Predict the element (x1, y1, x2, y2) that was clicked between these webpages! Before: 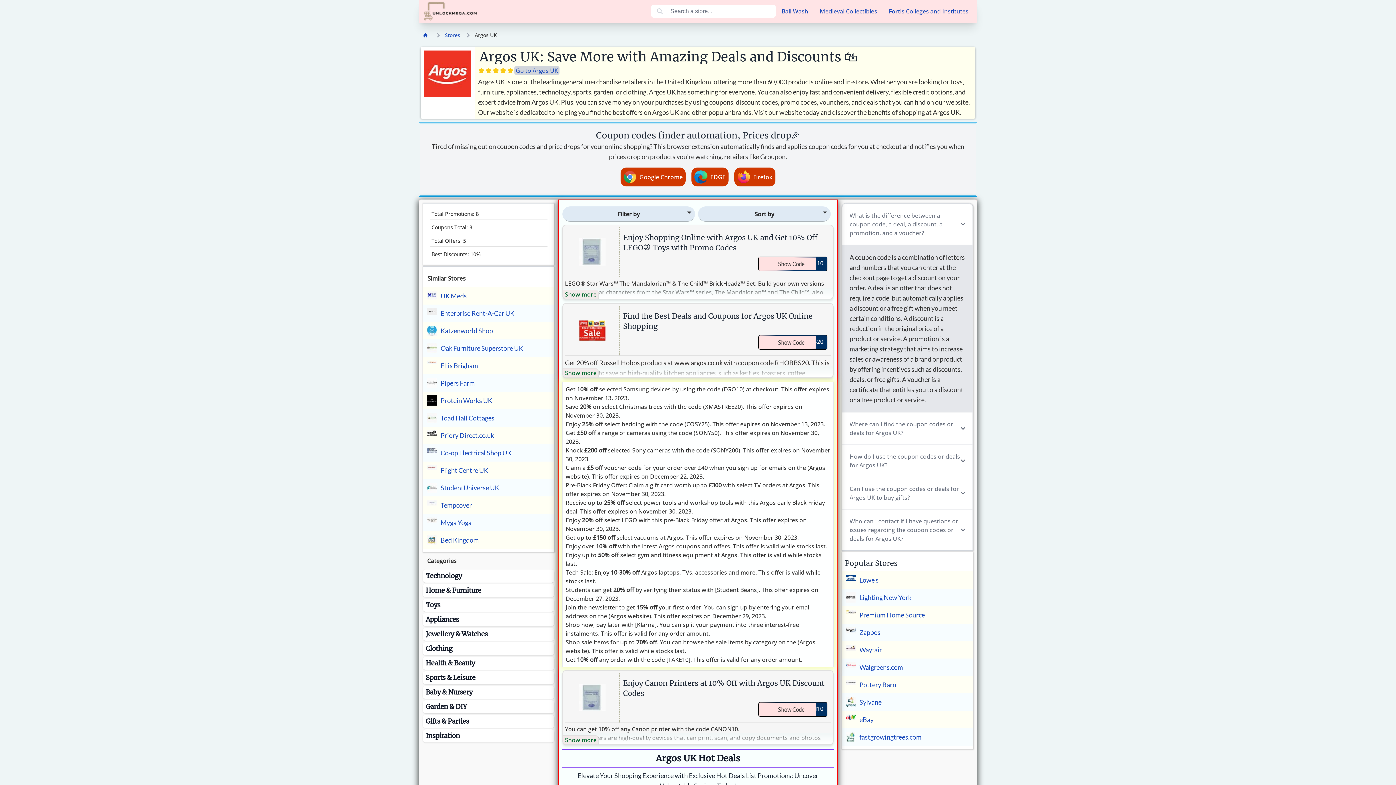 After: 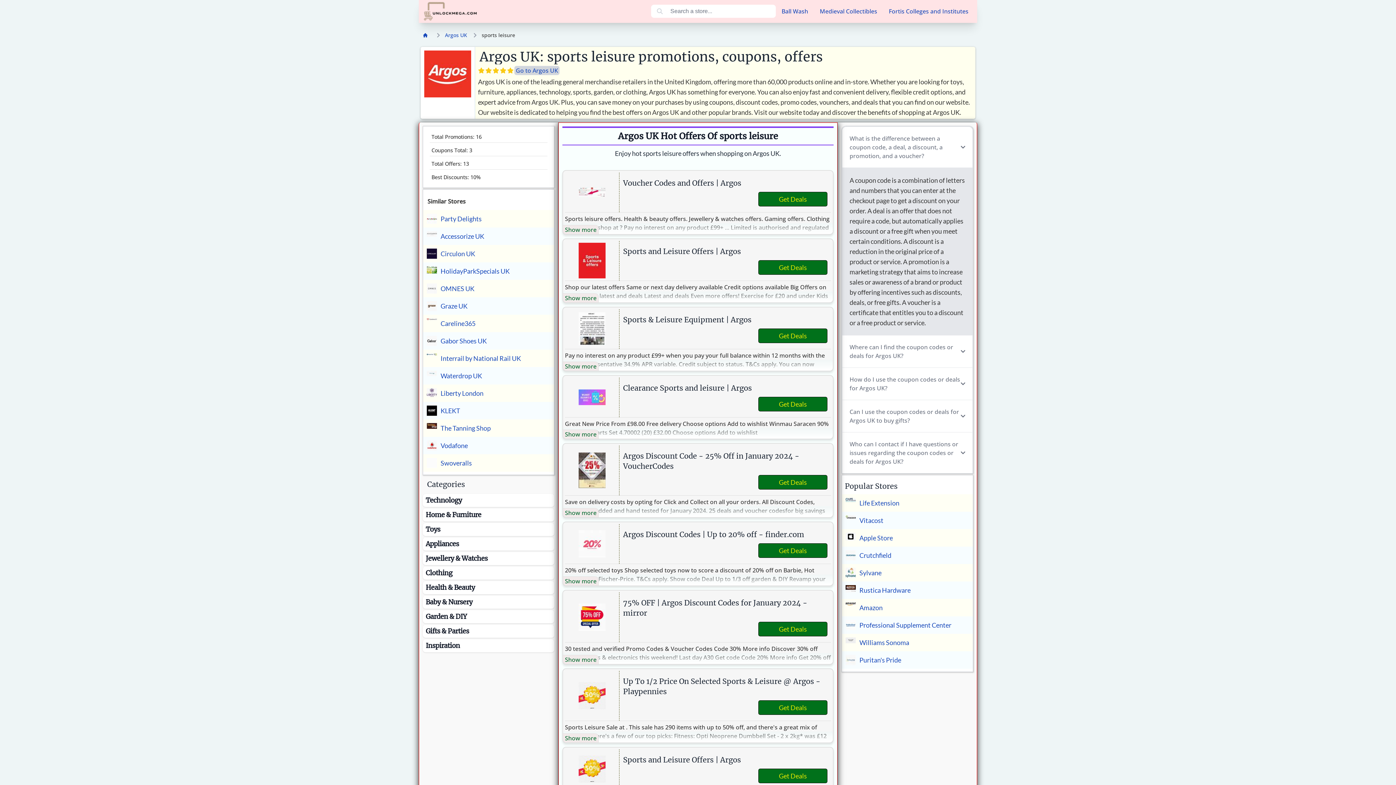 Action: bbox: (422, 671, 554, 684) label: Sports & Leisure